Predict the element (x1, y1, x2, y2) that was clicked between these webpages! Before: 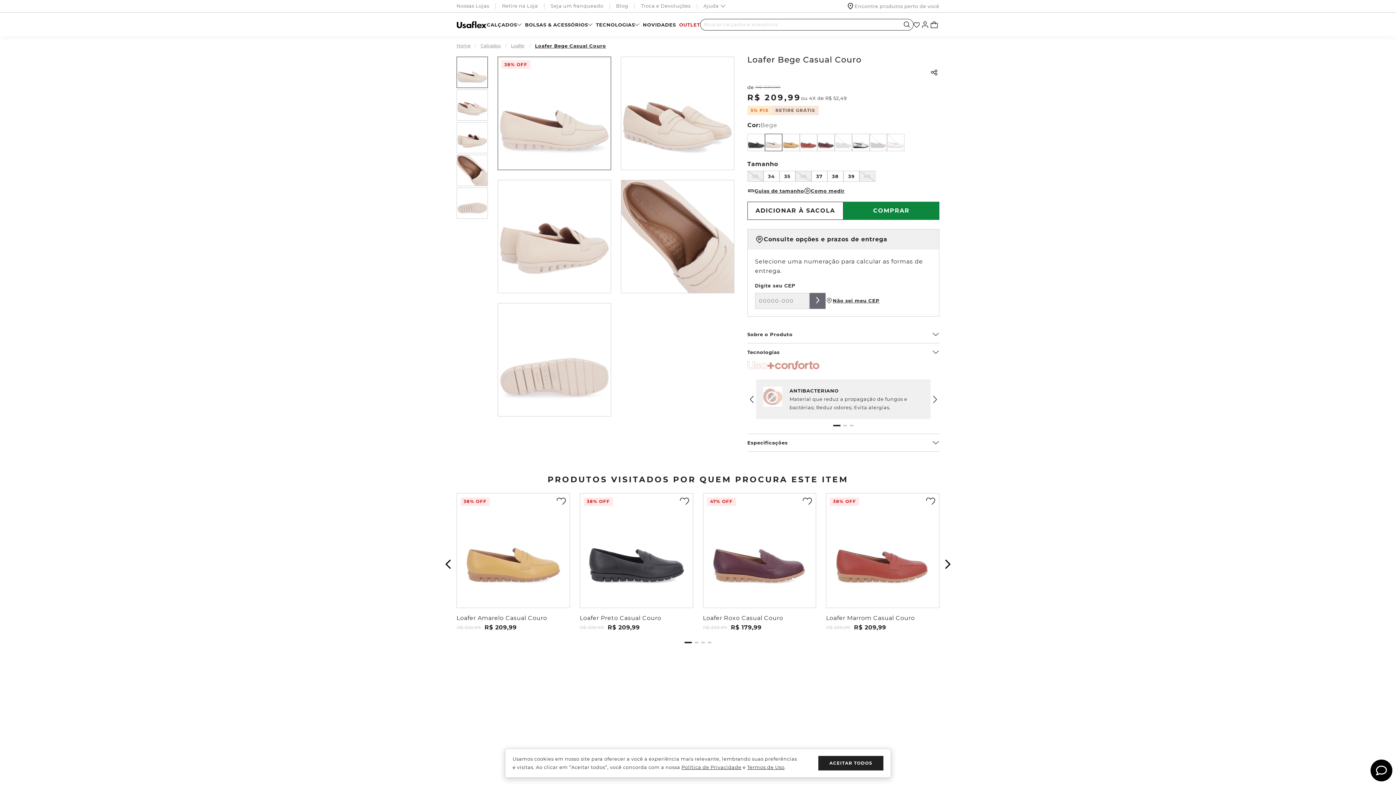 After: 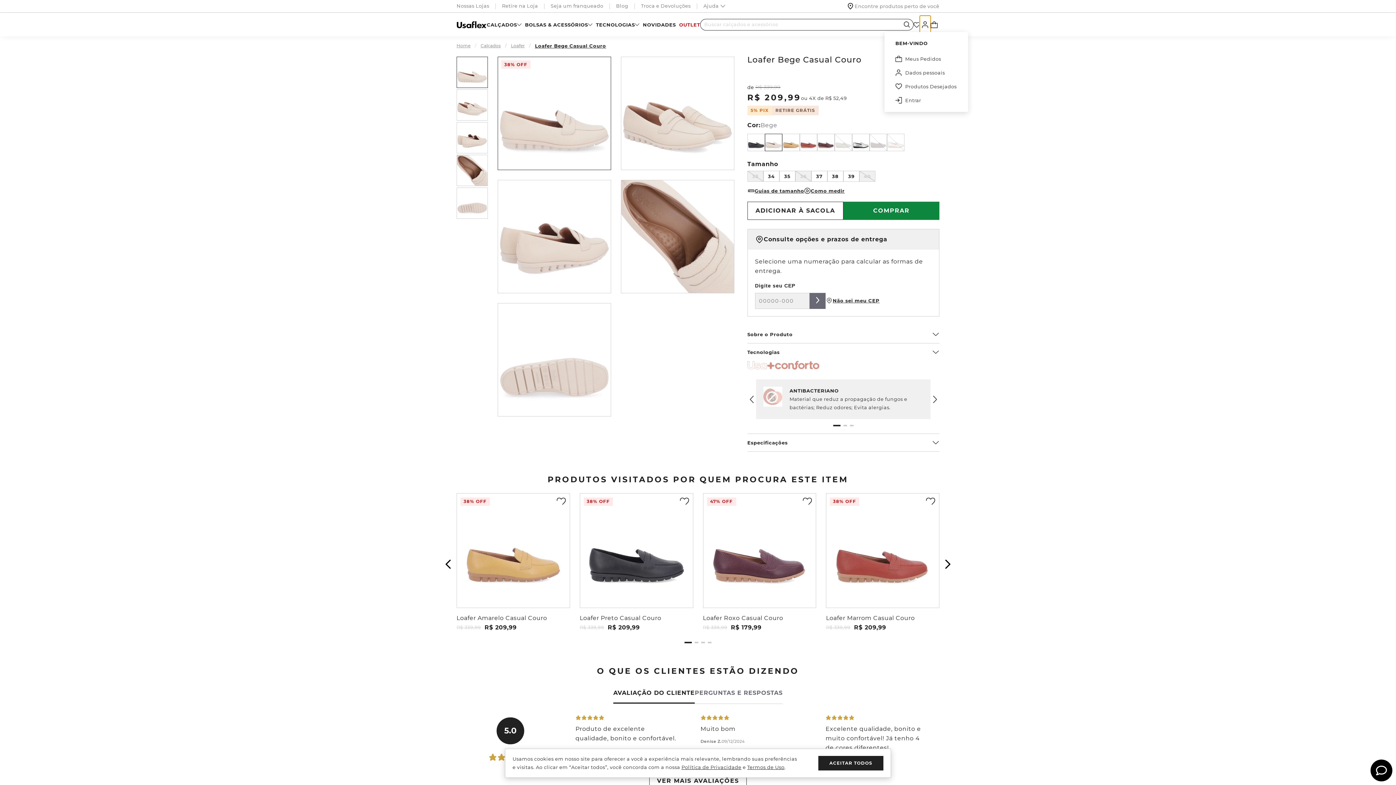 Action: bbox: (920, 15, 930, 33)